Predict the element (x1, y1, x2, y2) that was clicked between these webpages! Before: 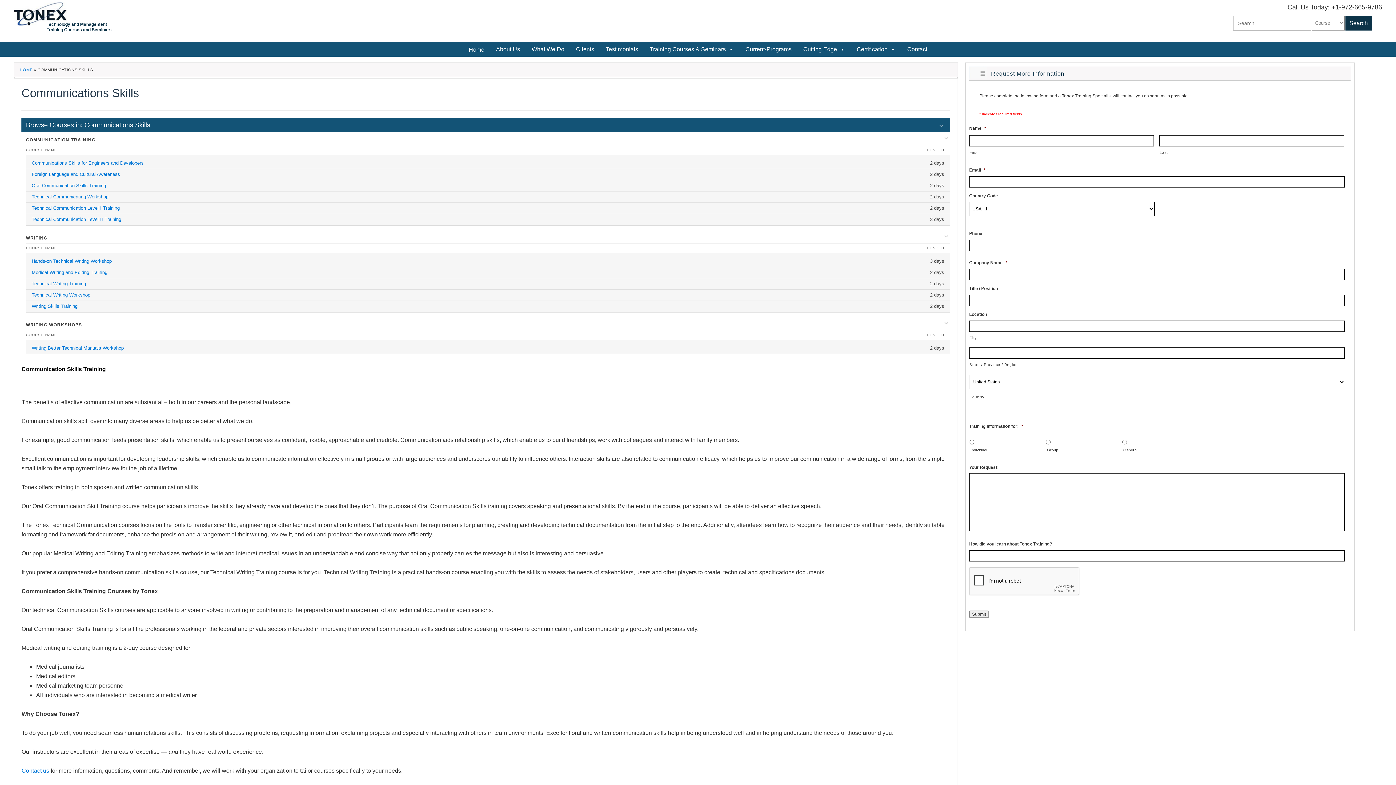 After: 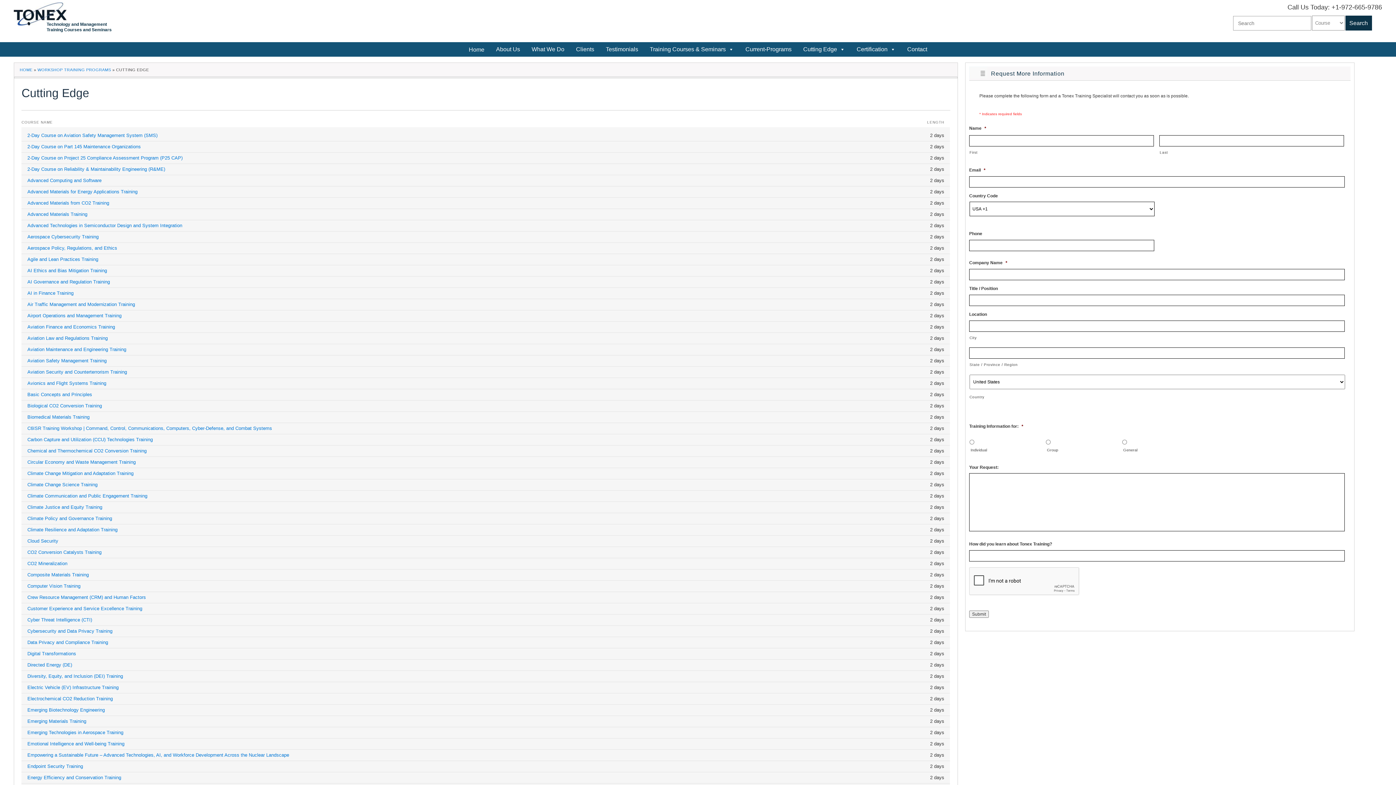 Action: label: Cutting Edge bbox: (797, 42, 851, 56)